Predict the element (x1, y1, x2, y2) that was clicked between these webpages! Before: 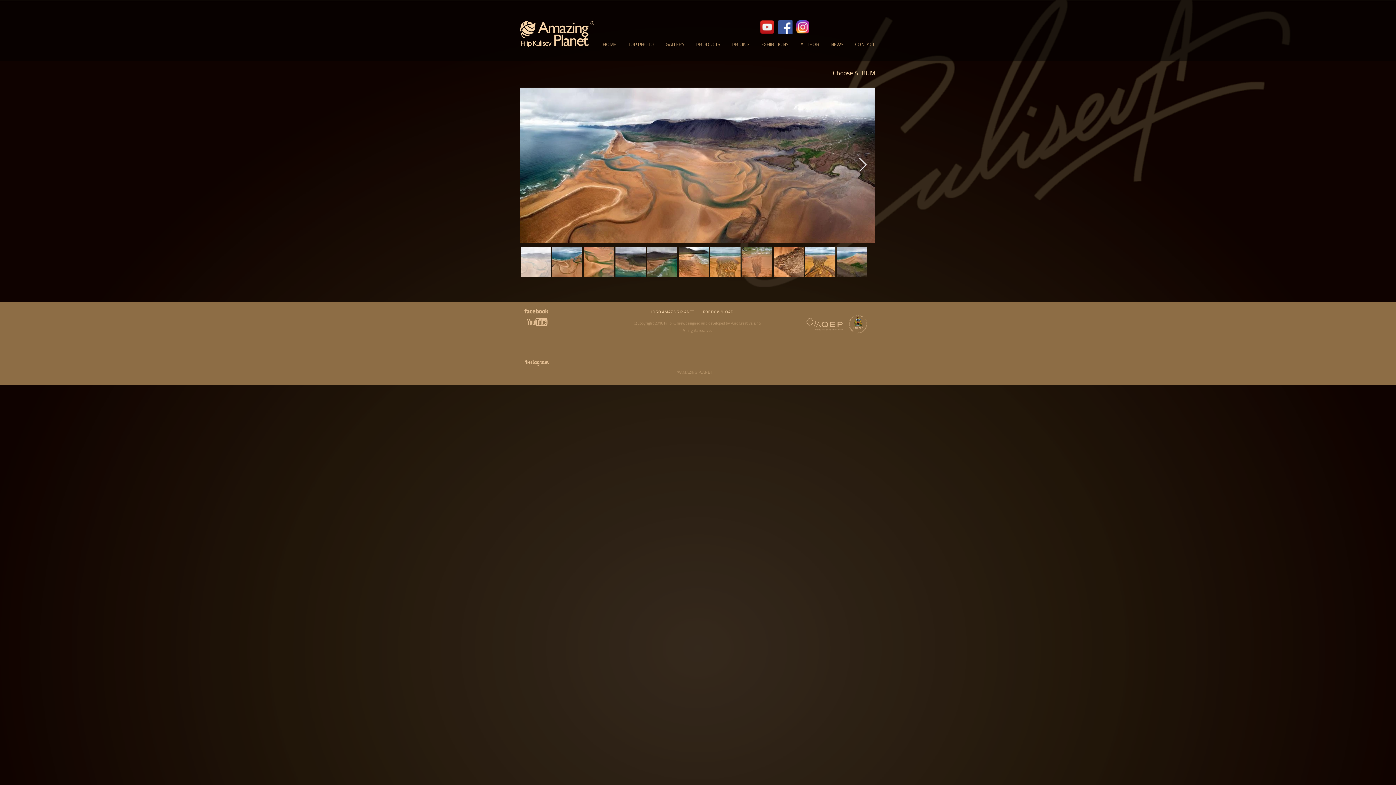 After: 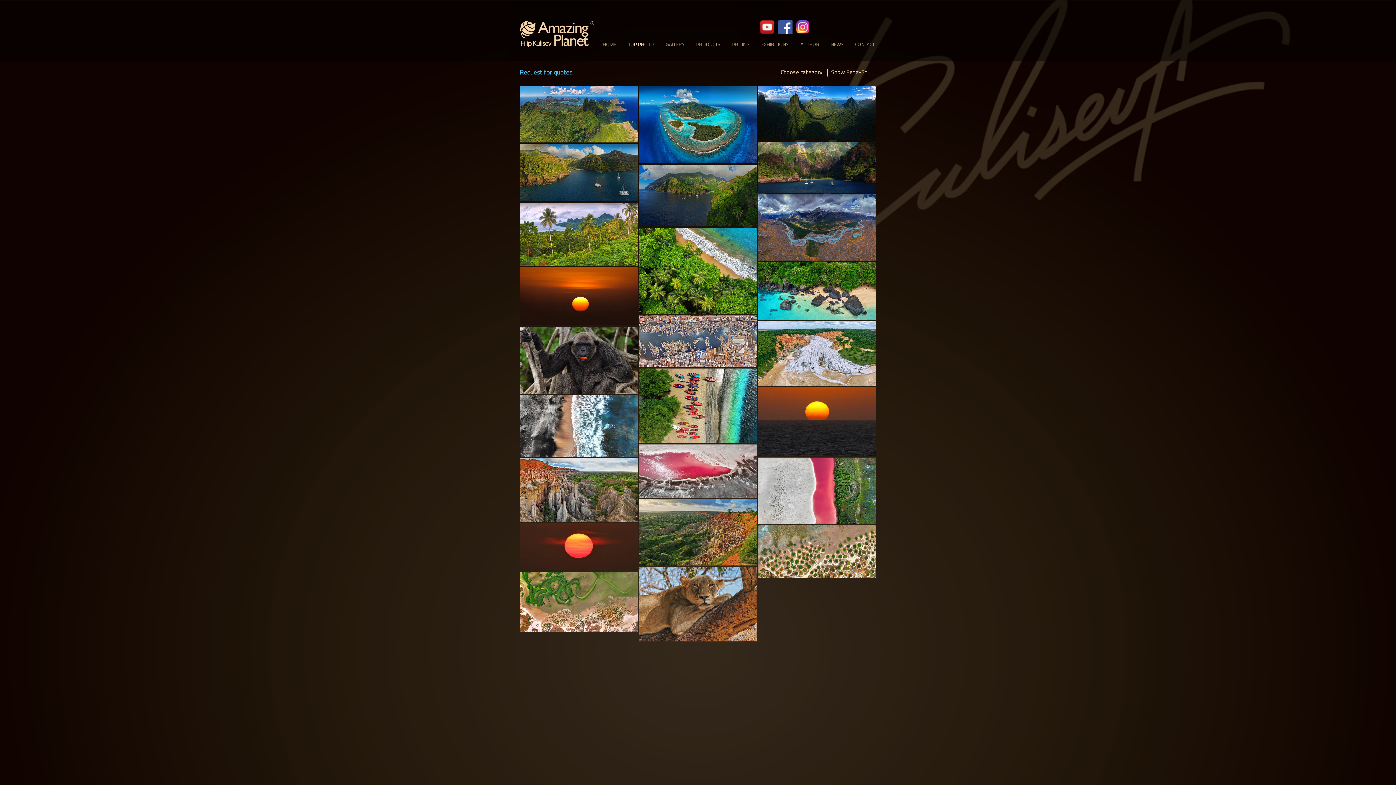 Action: label: TOP PHOTO bbox: (621, 35, 659, 53)